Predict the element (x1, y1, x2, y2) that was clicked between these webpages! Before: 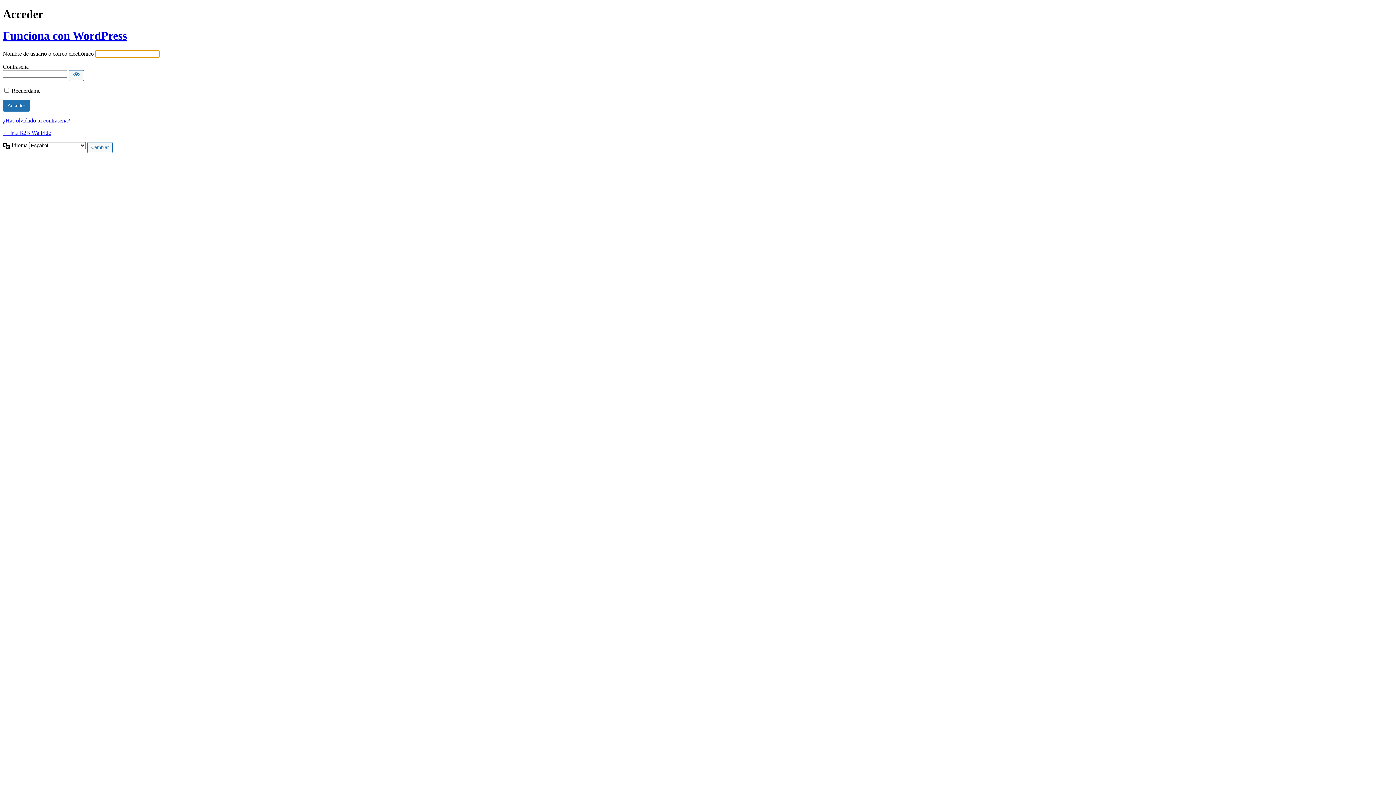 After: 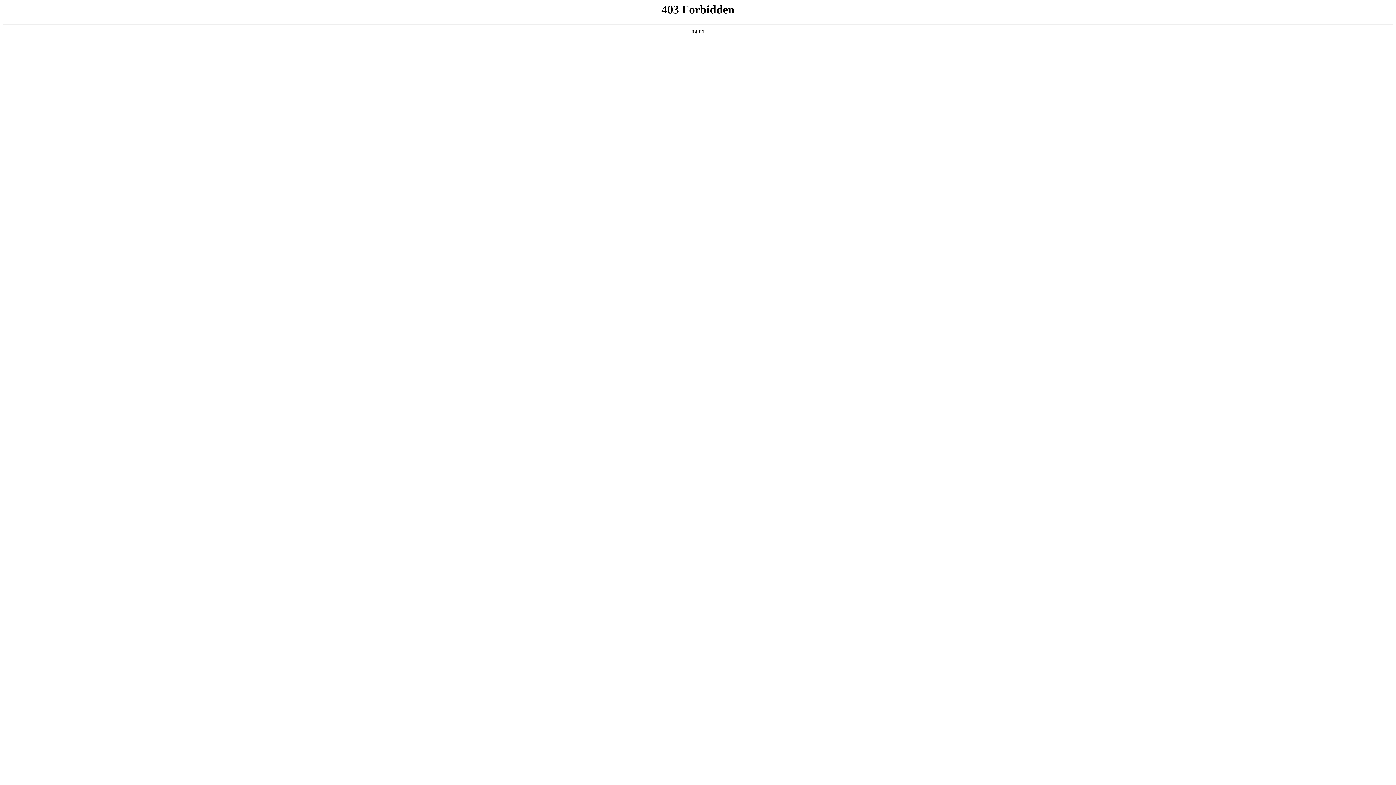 Action: label: Funciona con WordPress bbox: (2, 29, 126, 42)